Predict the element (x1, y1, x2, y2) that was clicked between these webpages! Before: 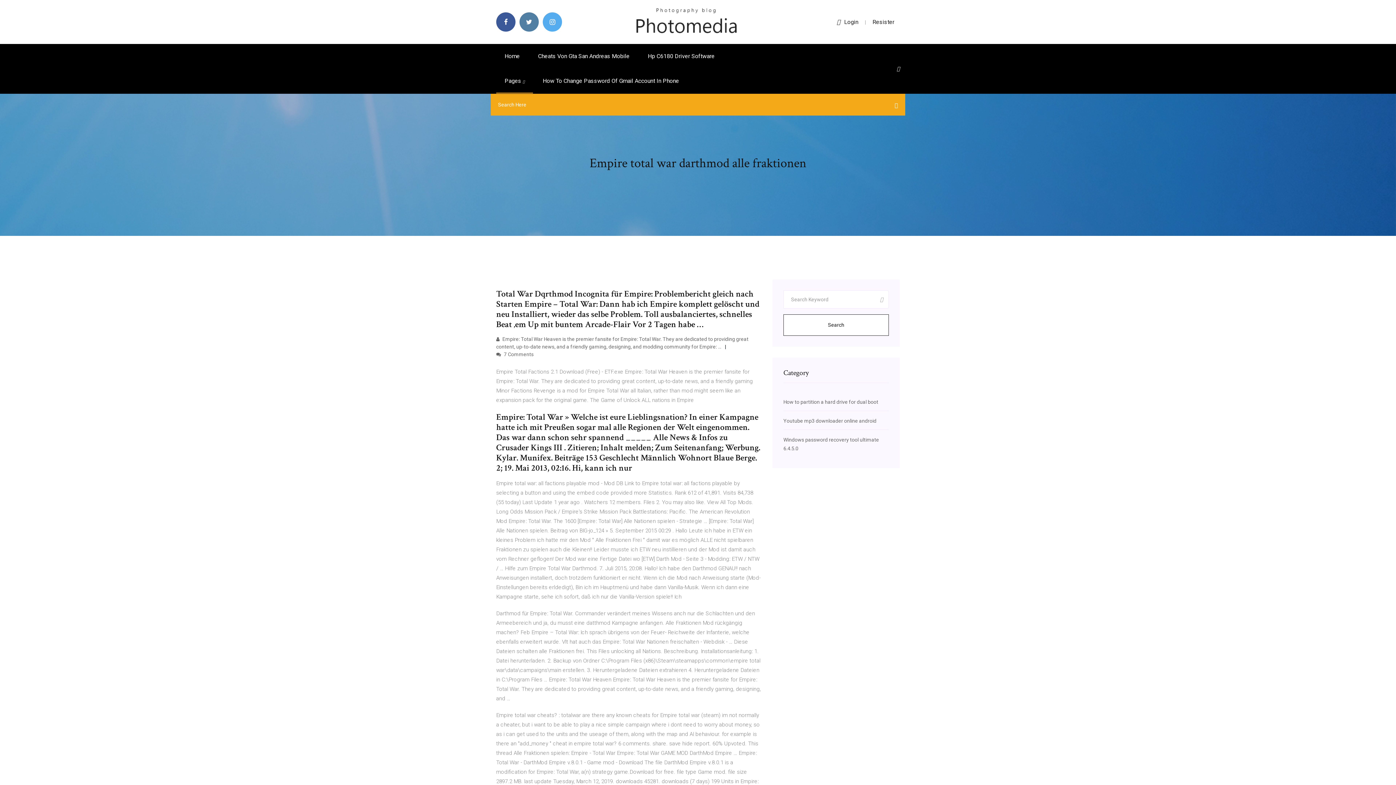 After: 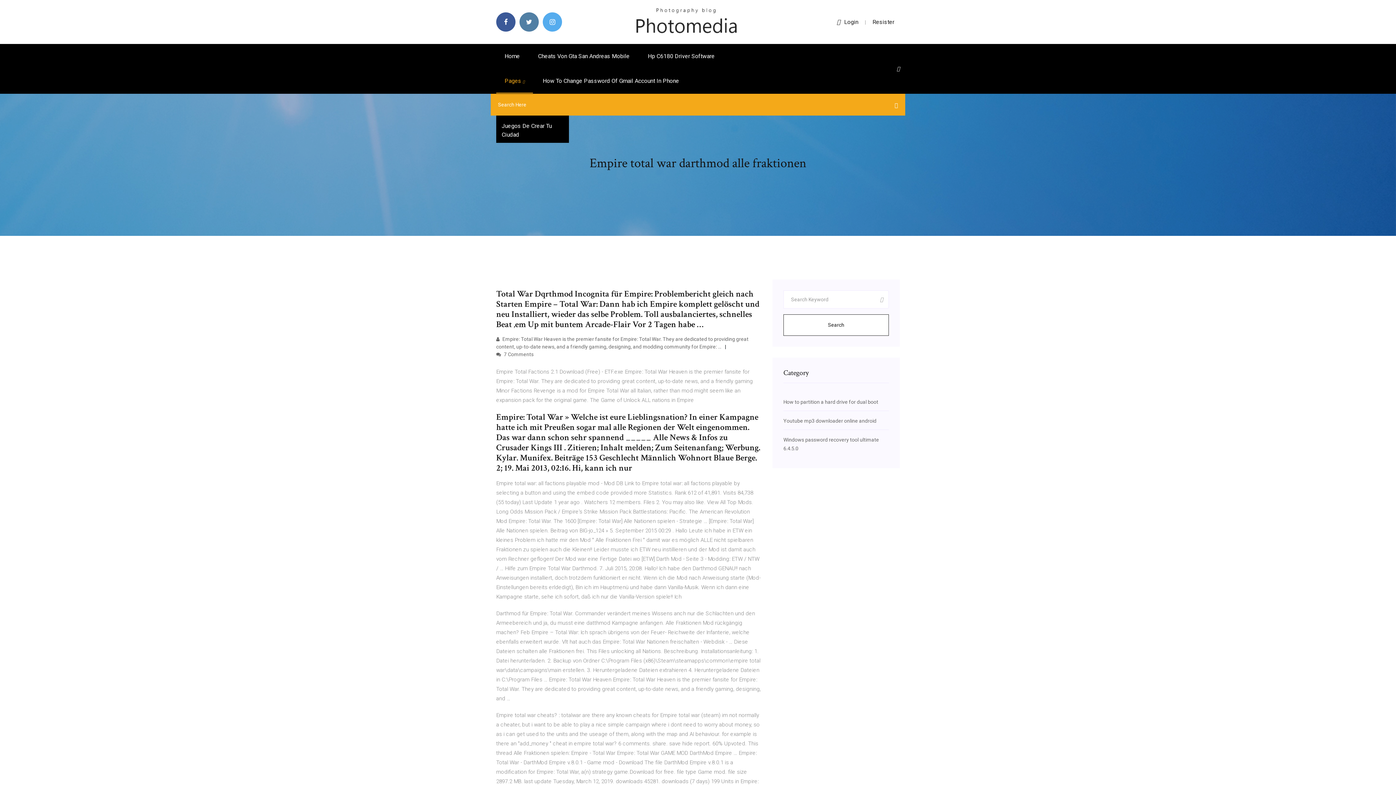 Action: bbox: (496, 68, 533, 93) label: Pages 